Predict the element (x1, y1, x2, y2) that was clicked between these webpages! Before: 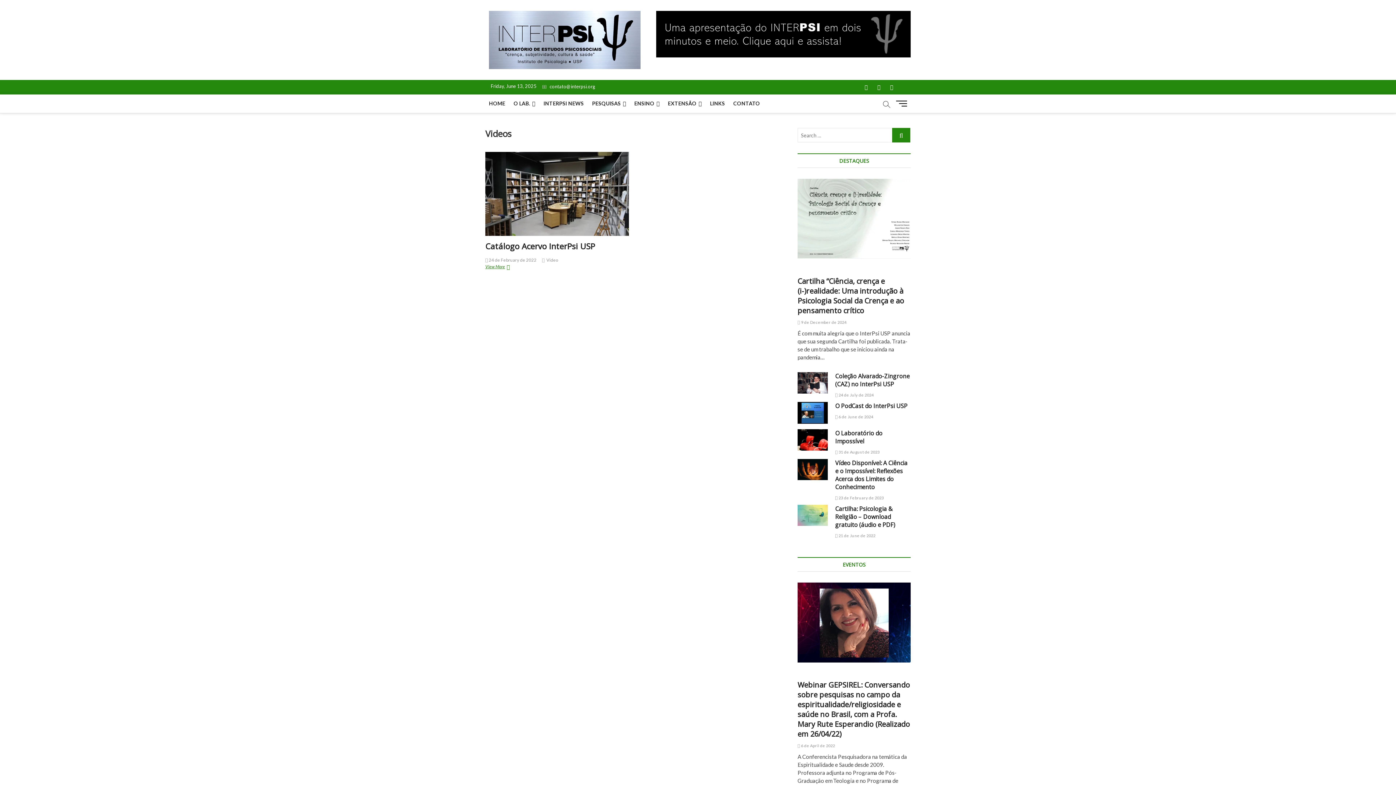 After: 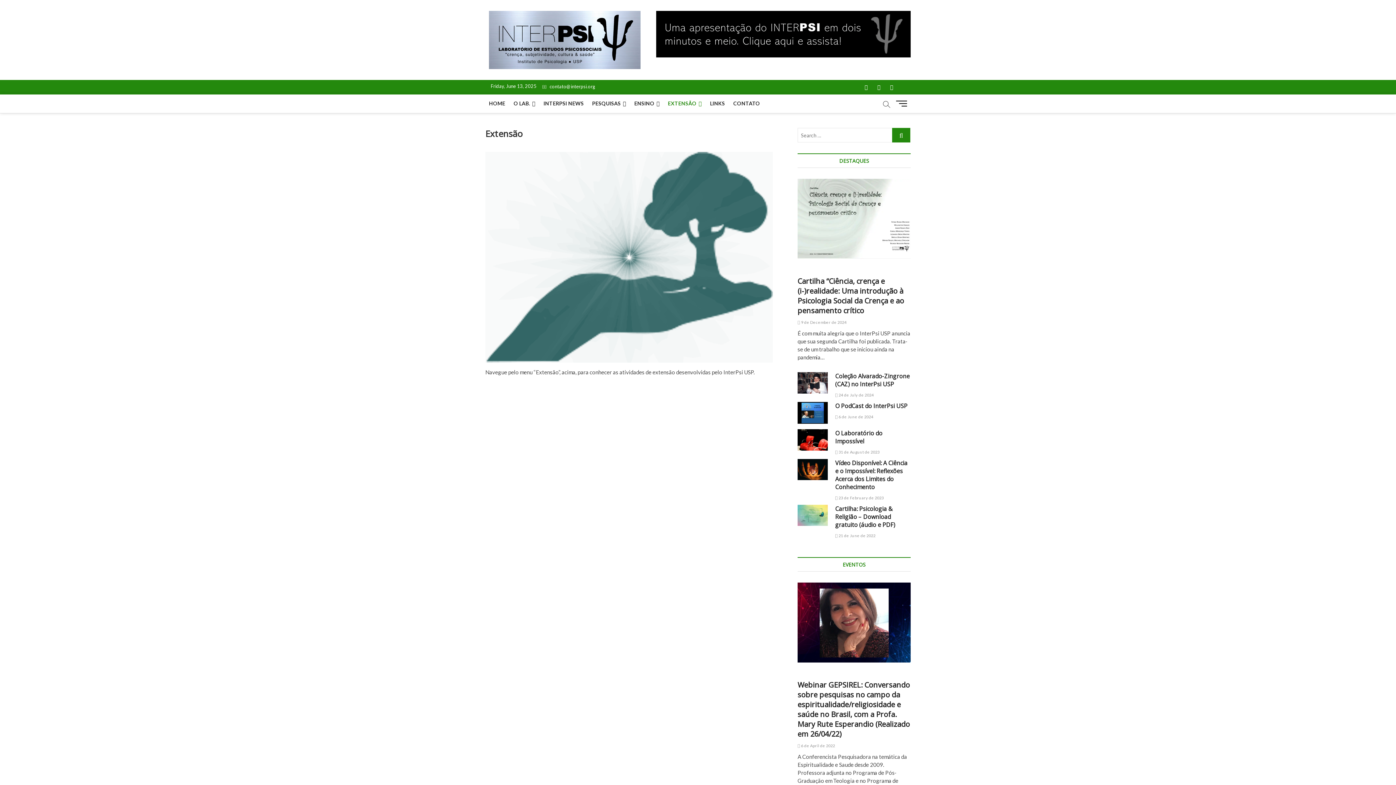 Action: label: EXTENSÃO bbox: (664, 94, 705, 113)